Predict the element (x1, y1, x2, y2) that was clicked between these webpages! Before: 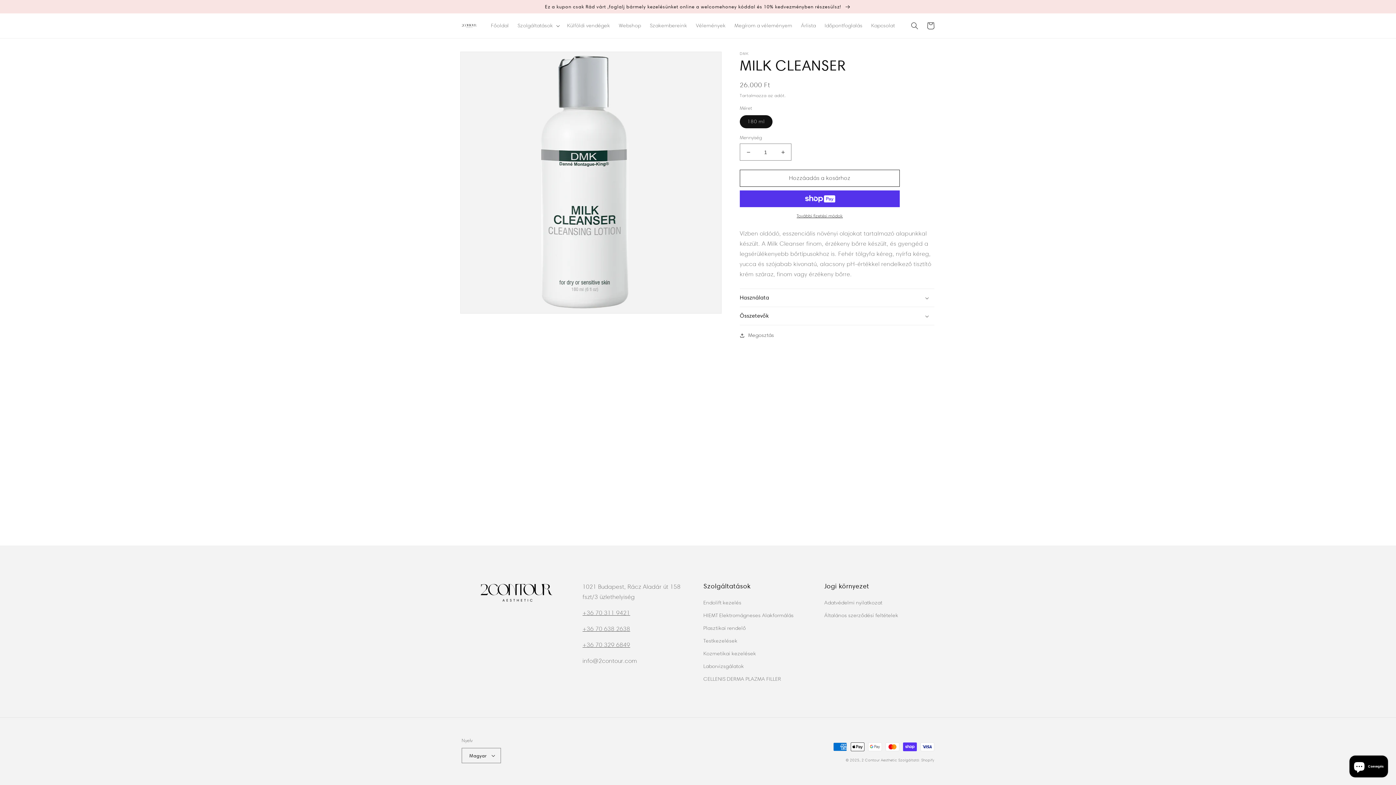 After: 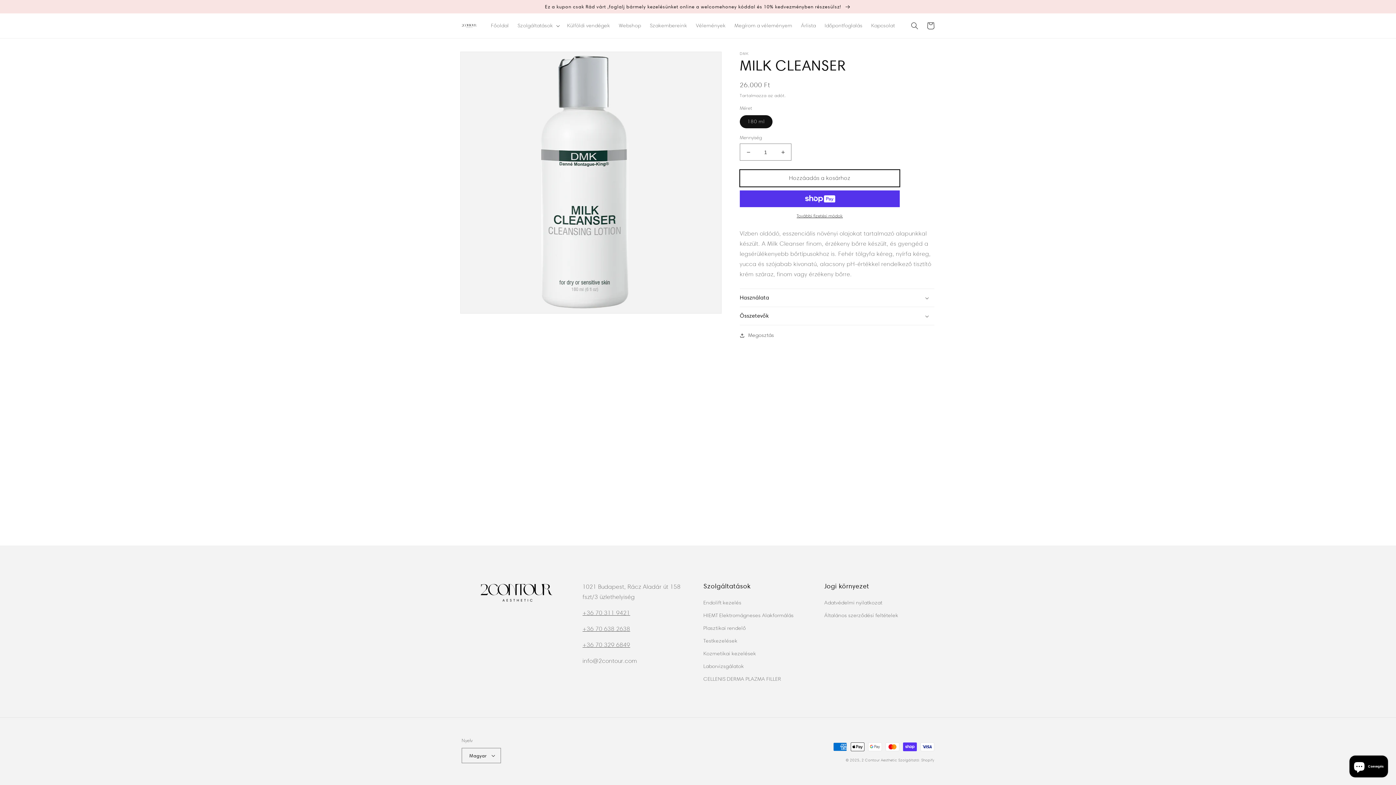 Action: bbox: (740, 169, 900, 186) label: Hozzáadás a kosárhoz